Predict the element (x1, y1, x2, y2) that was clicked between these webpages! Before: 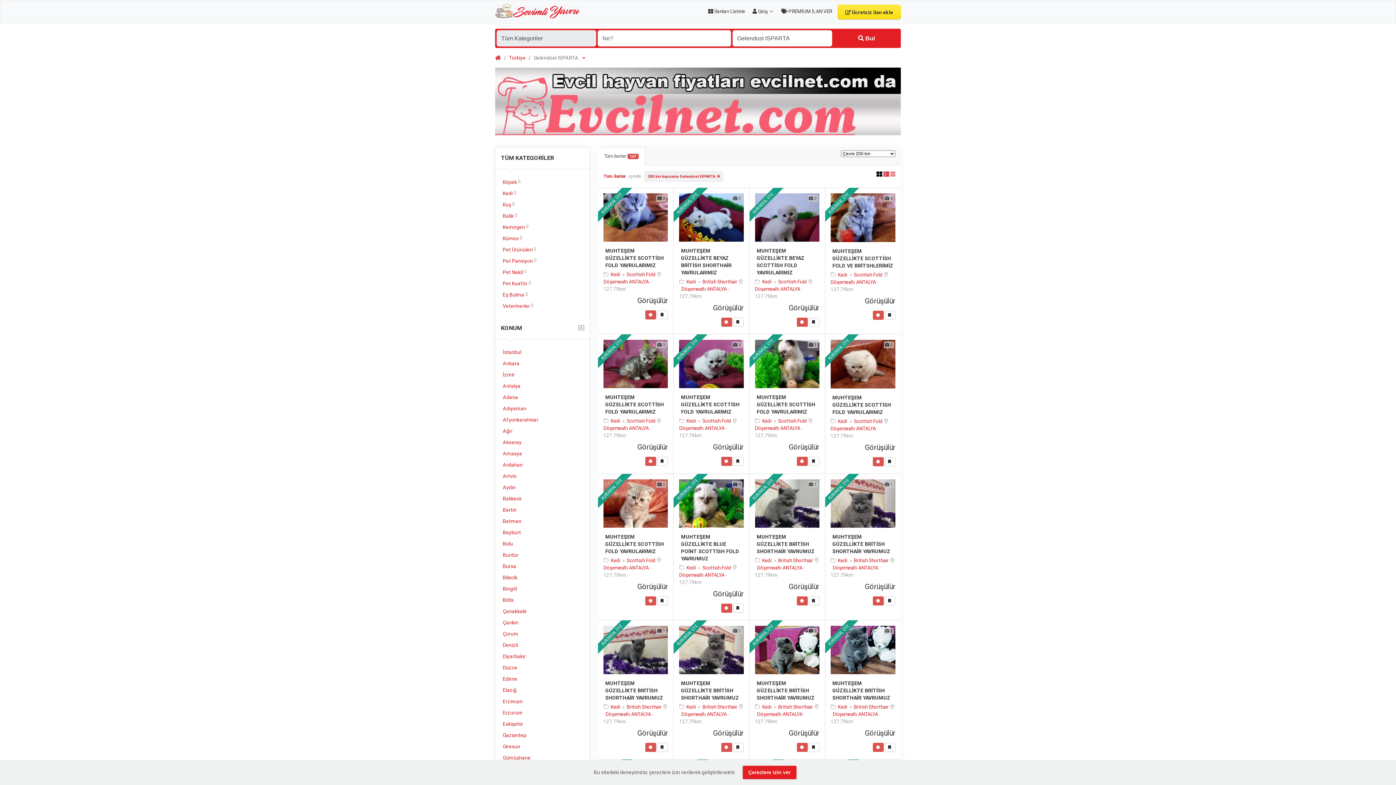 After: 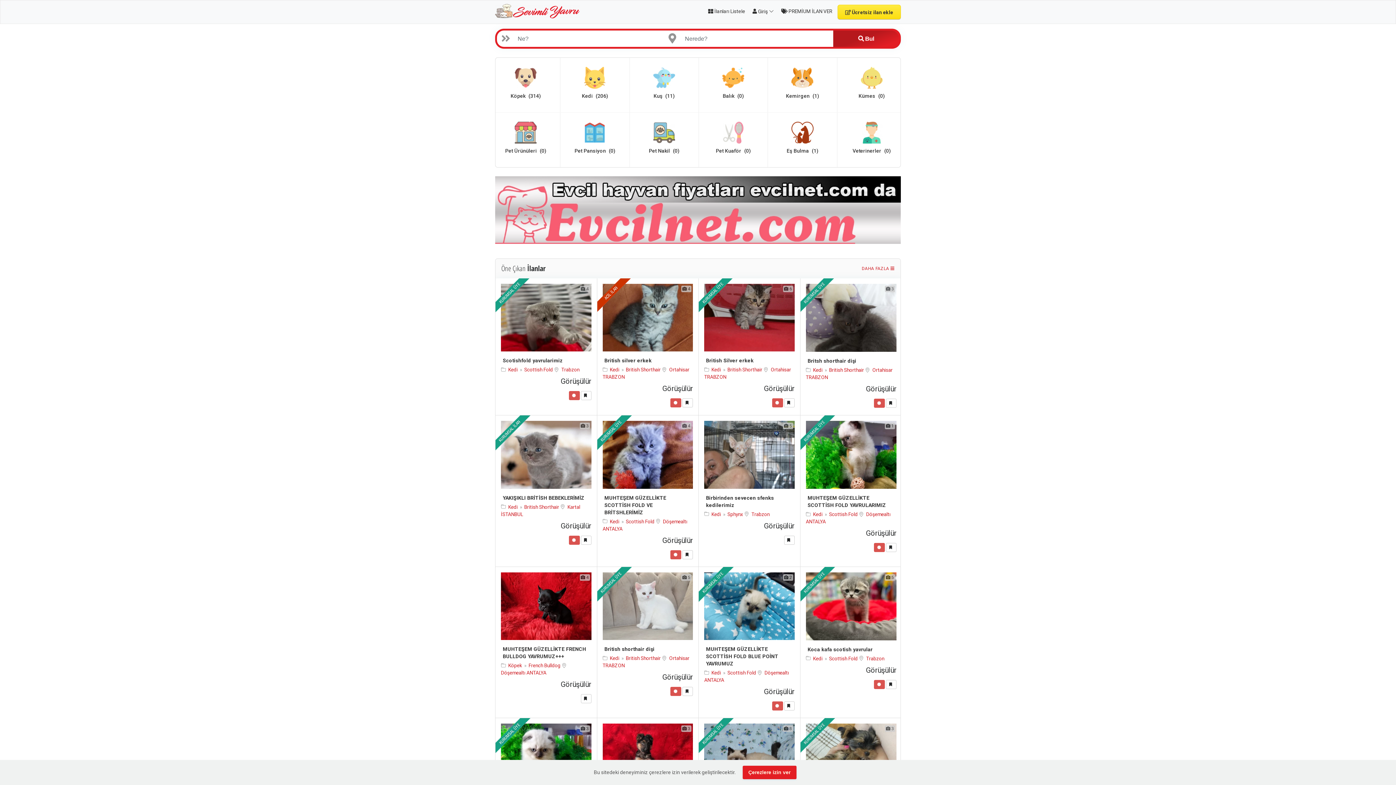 Action: bbox: (495, 2, 581, 21)